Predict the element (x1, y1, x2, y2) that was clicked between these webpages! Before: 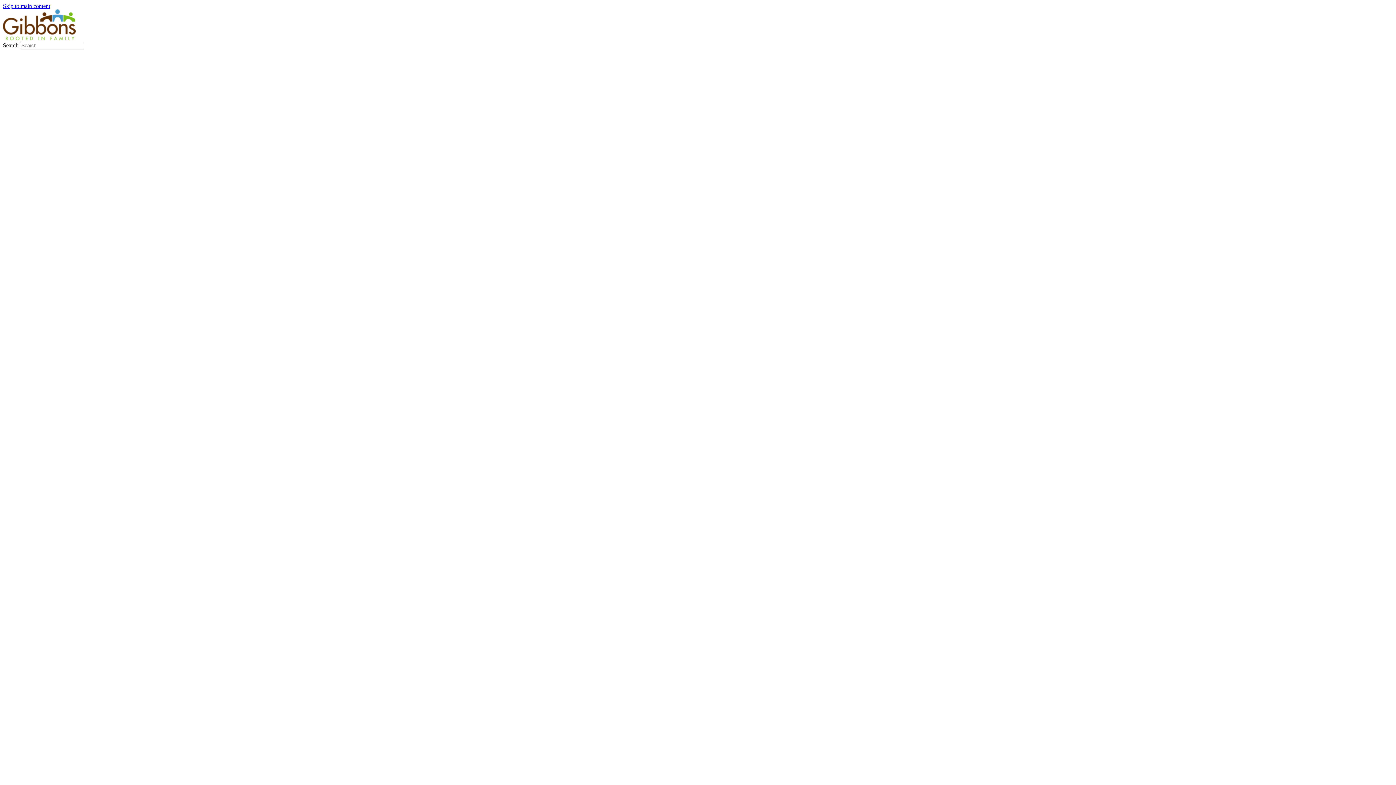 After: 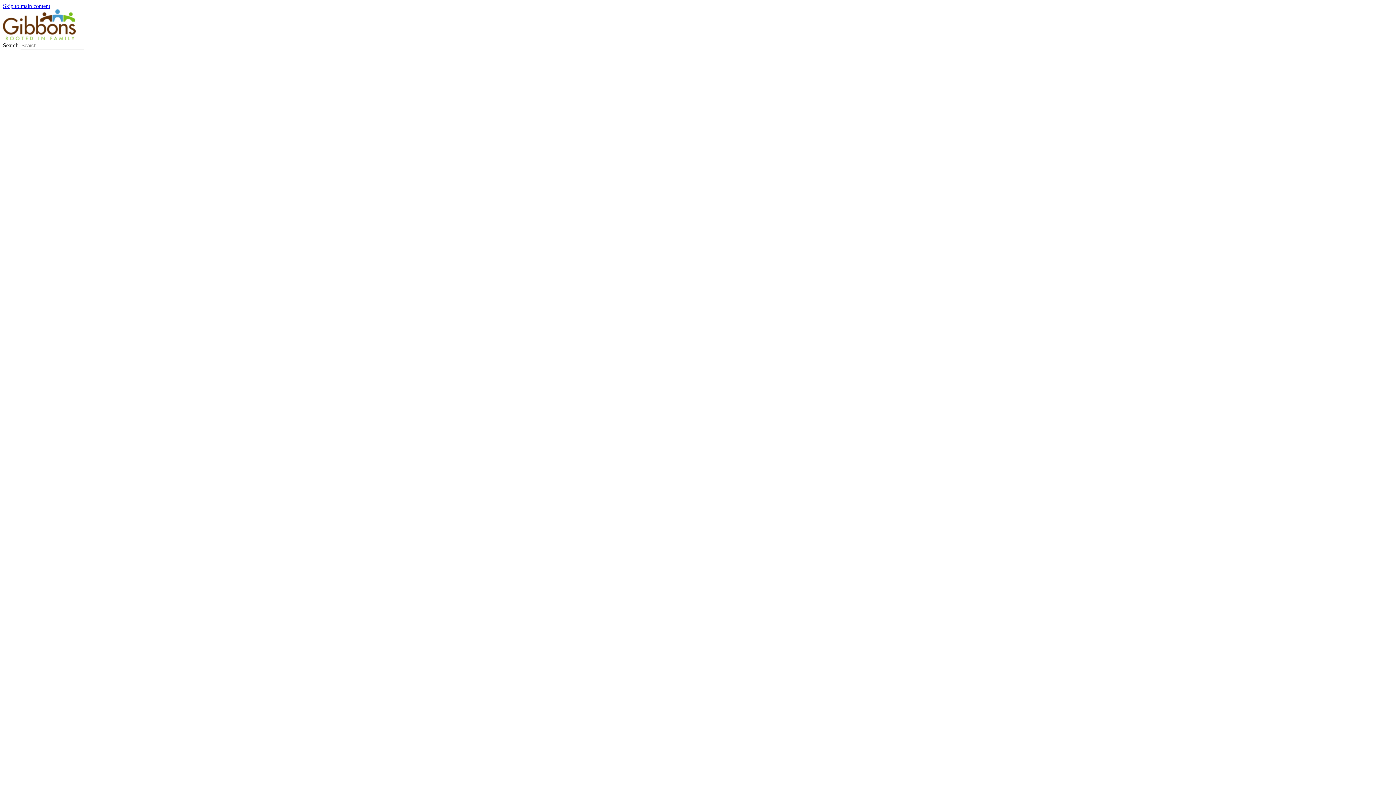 Action: bbox: (2, 35, 75, 41)